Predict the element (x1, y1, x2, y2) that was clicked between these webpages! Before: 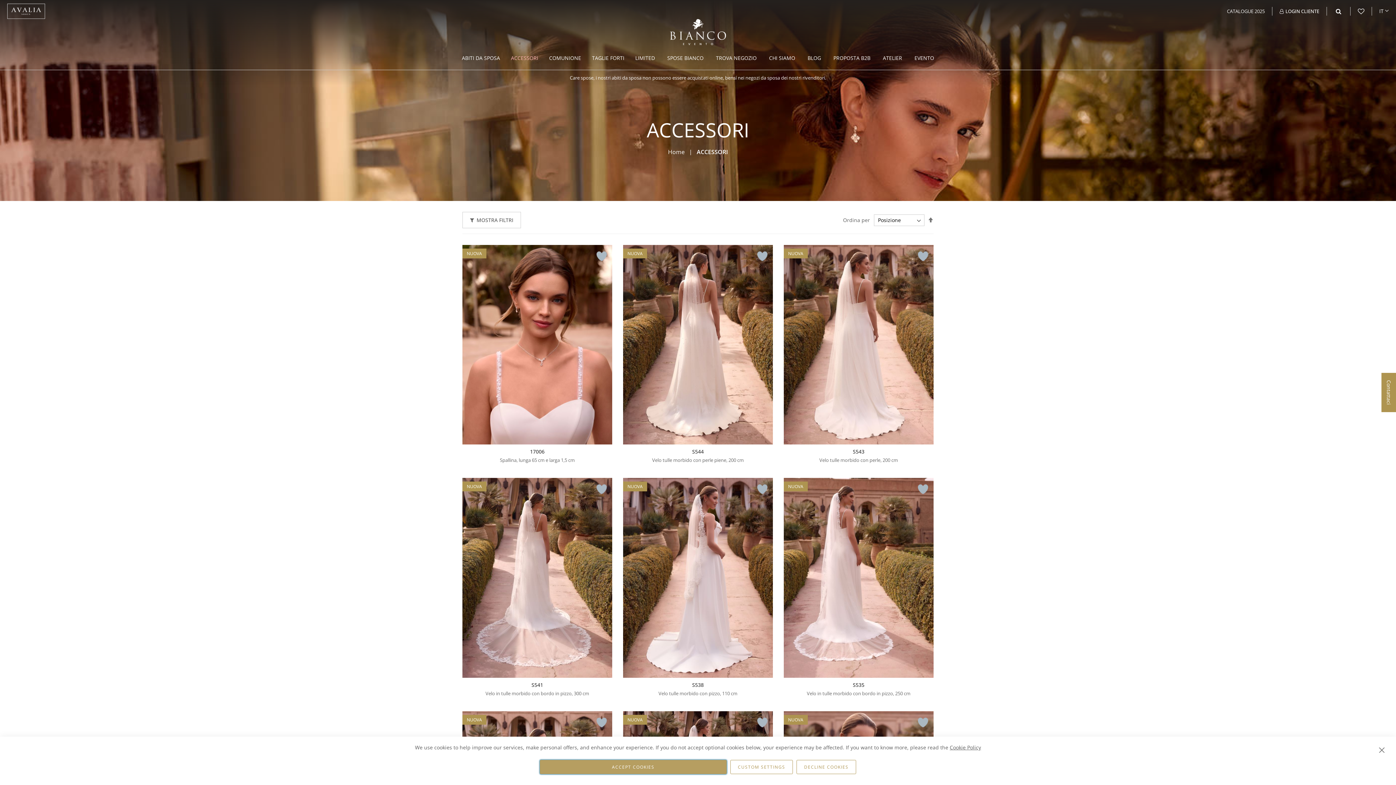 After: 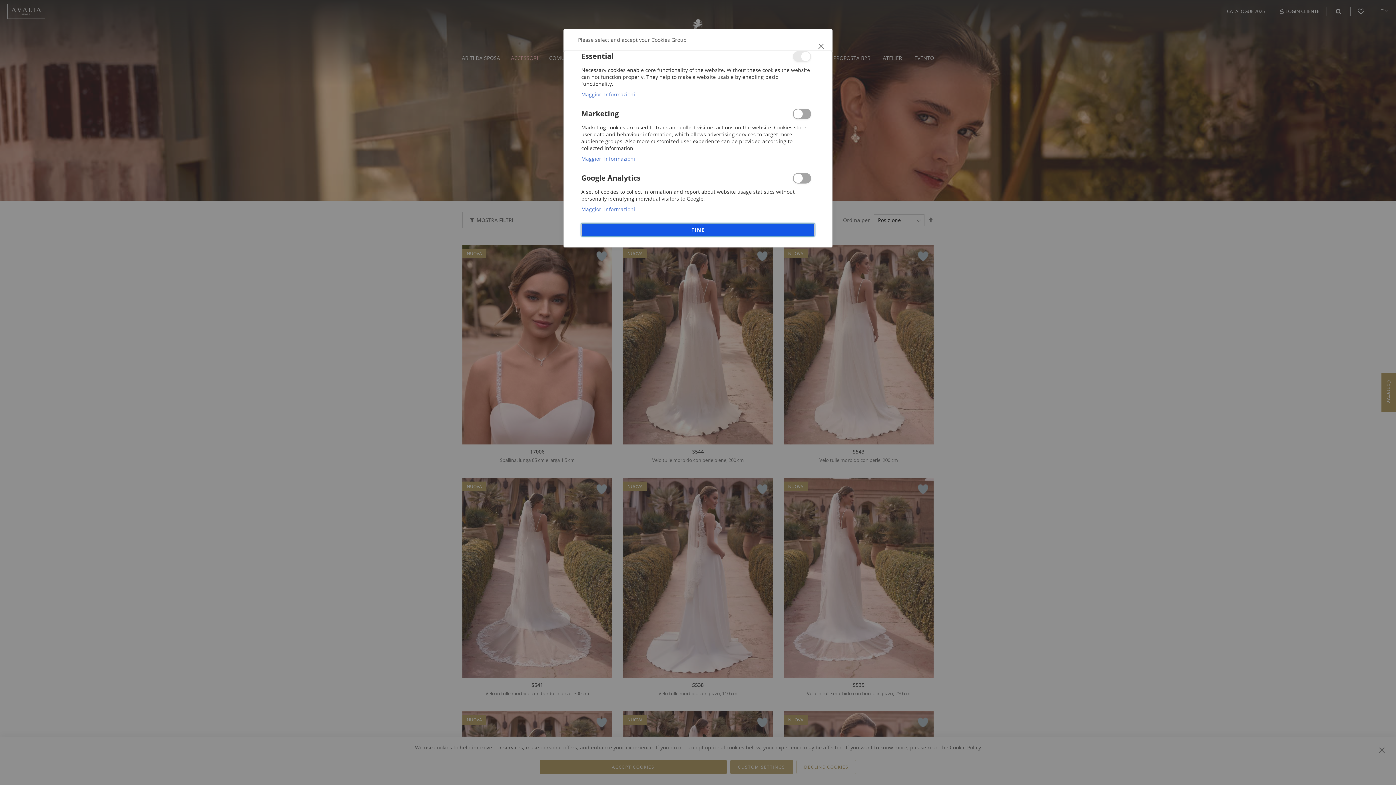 Action: label: CUSTOM SETTINGS bbox: (730, 760, 793, 774)